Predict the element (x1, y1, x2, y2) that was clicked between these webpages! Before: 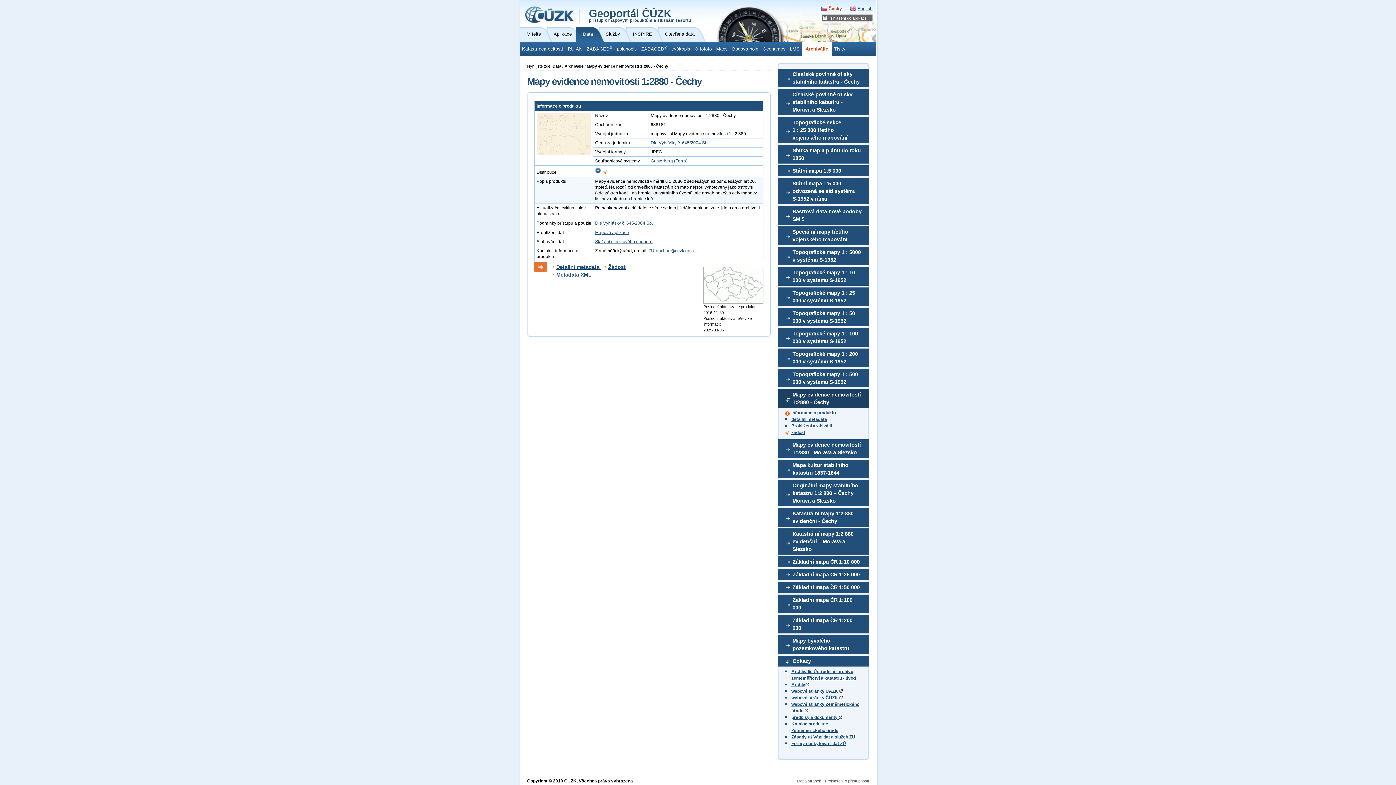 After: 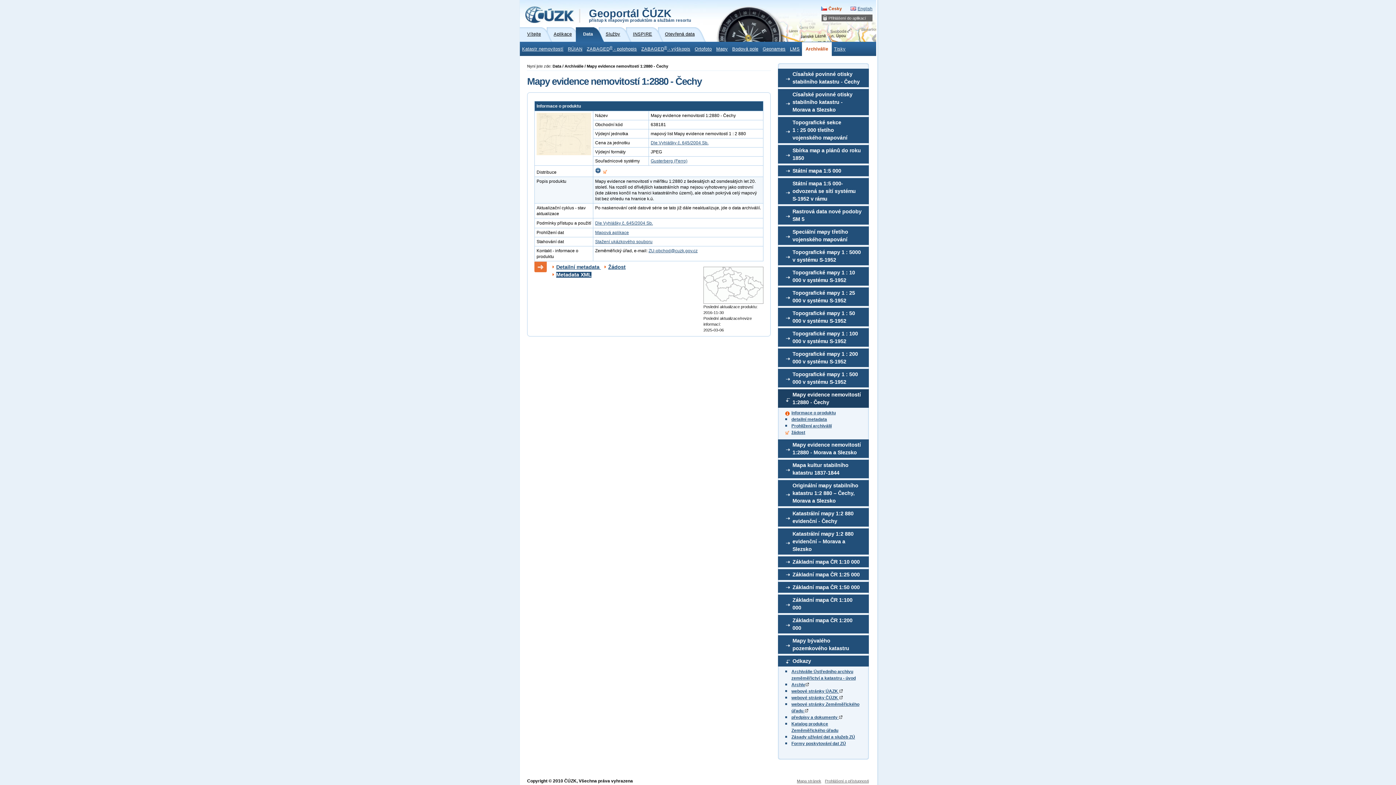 Action: bbox: (556, 272, 591, 277) label: Metadata XML